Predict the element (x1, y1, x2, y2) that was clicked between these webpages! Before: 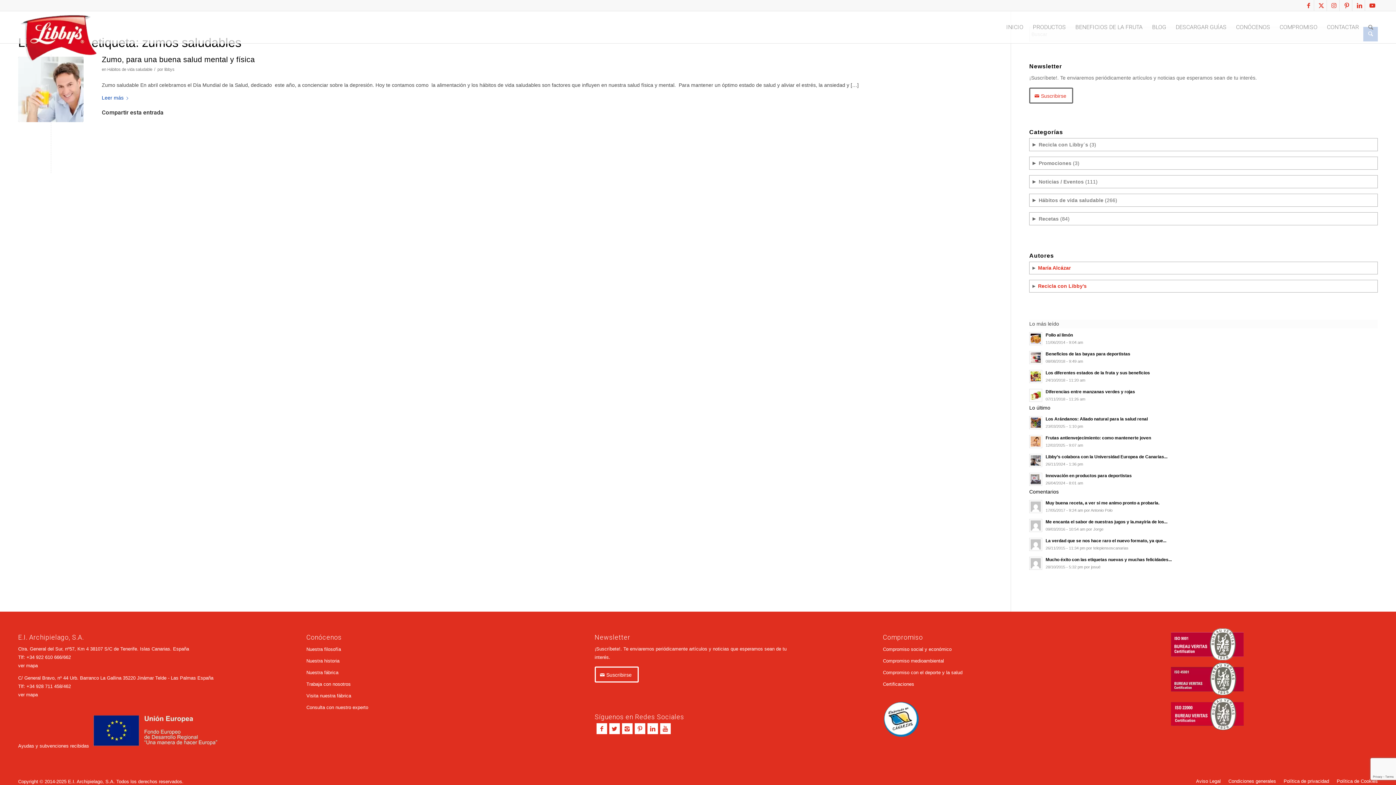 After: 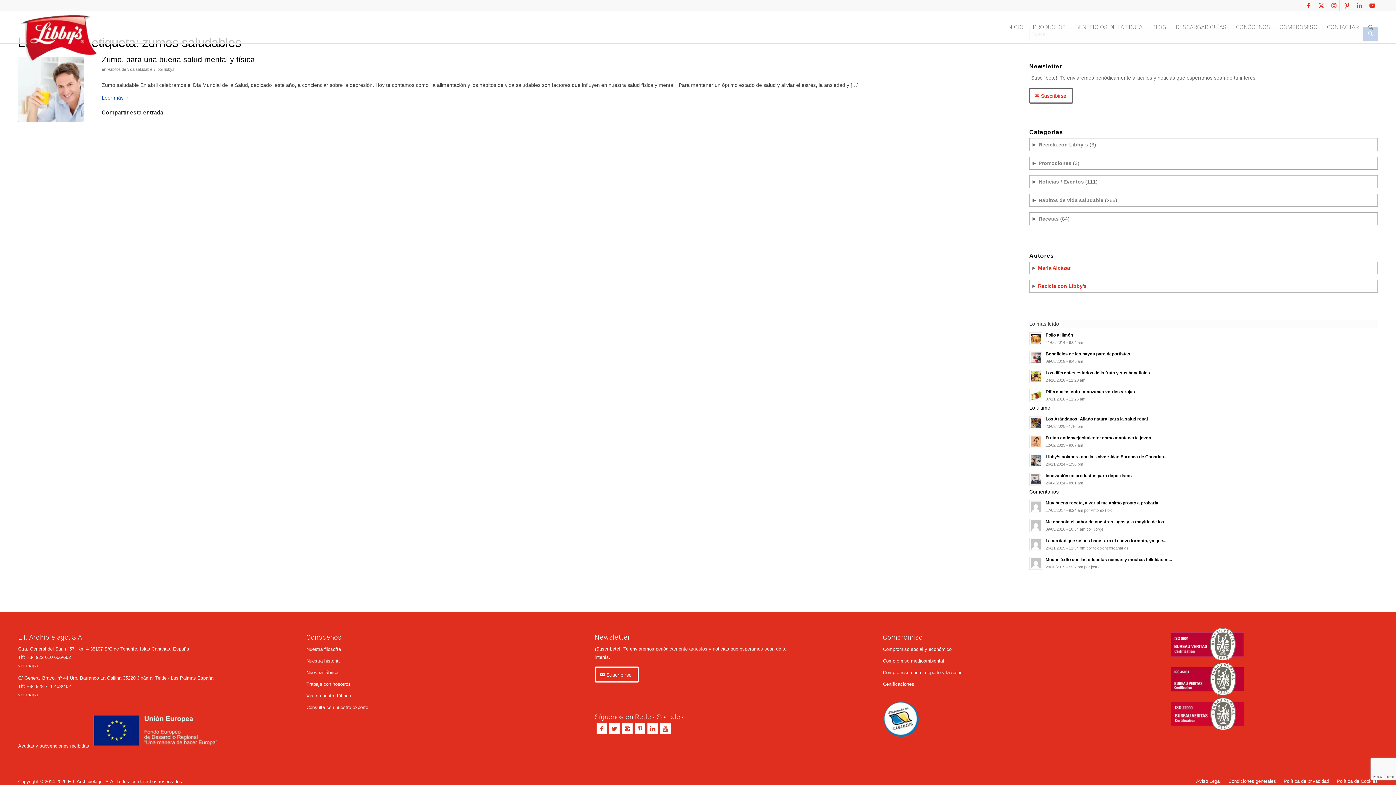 Action: bbox: (883, 678, 1089, 690) label: Certificaciones